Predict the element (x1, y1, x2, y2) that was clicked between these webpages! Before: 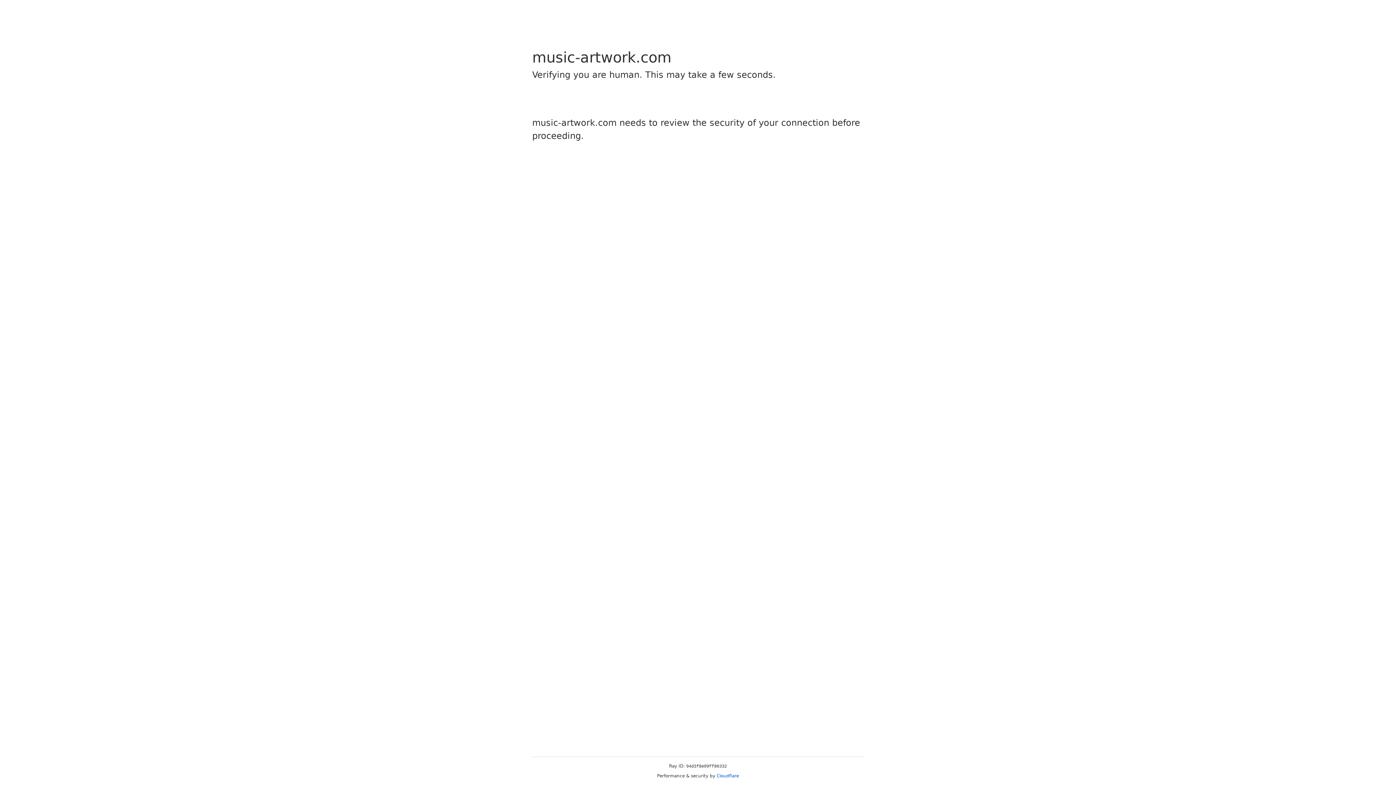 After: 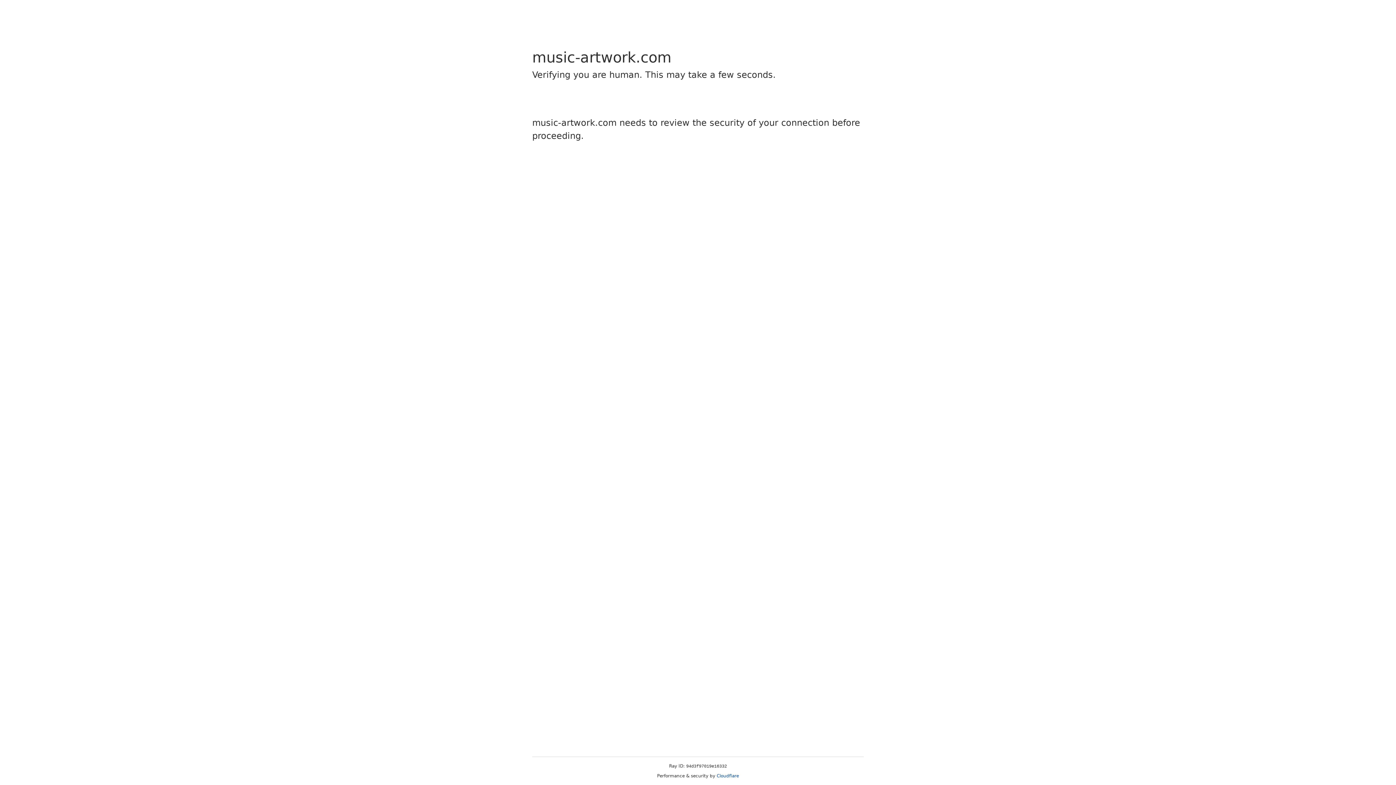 Action: label: Cloudflare bbox: (716, 773, 739, 778)